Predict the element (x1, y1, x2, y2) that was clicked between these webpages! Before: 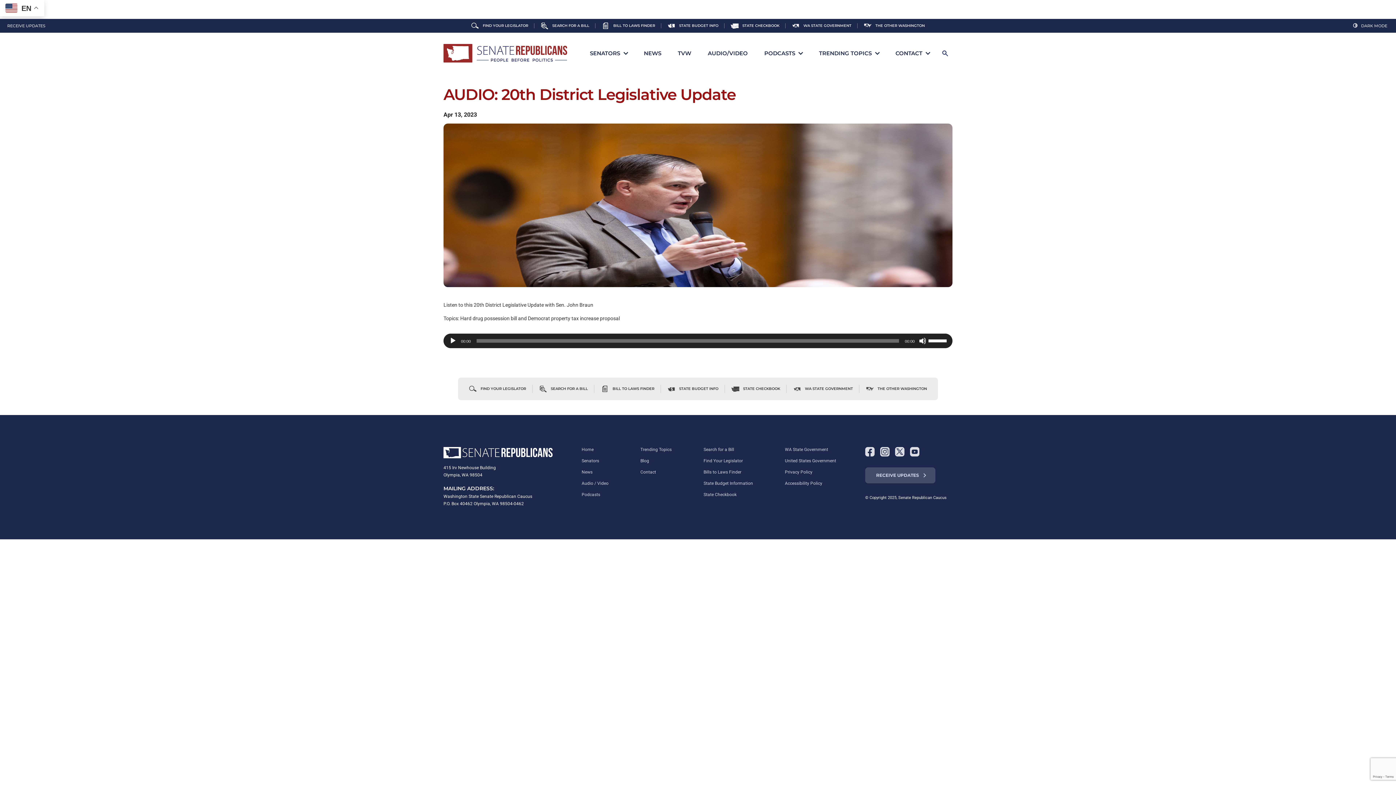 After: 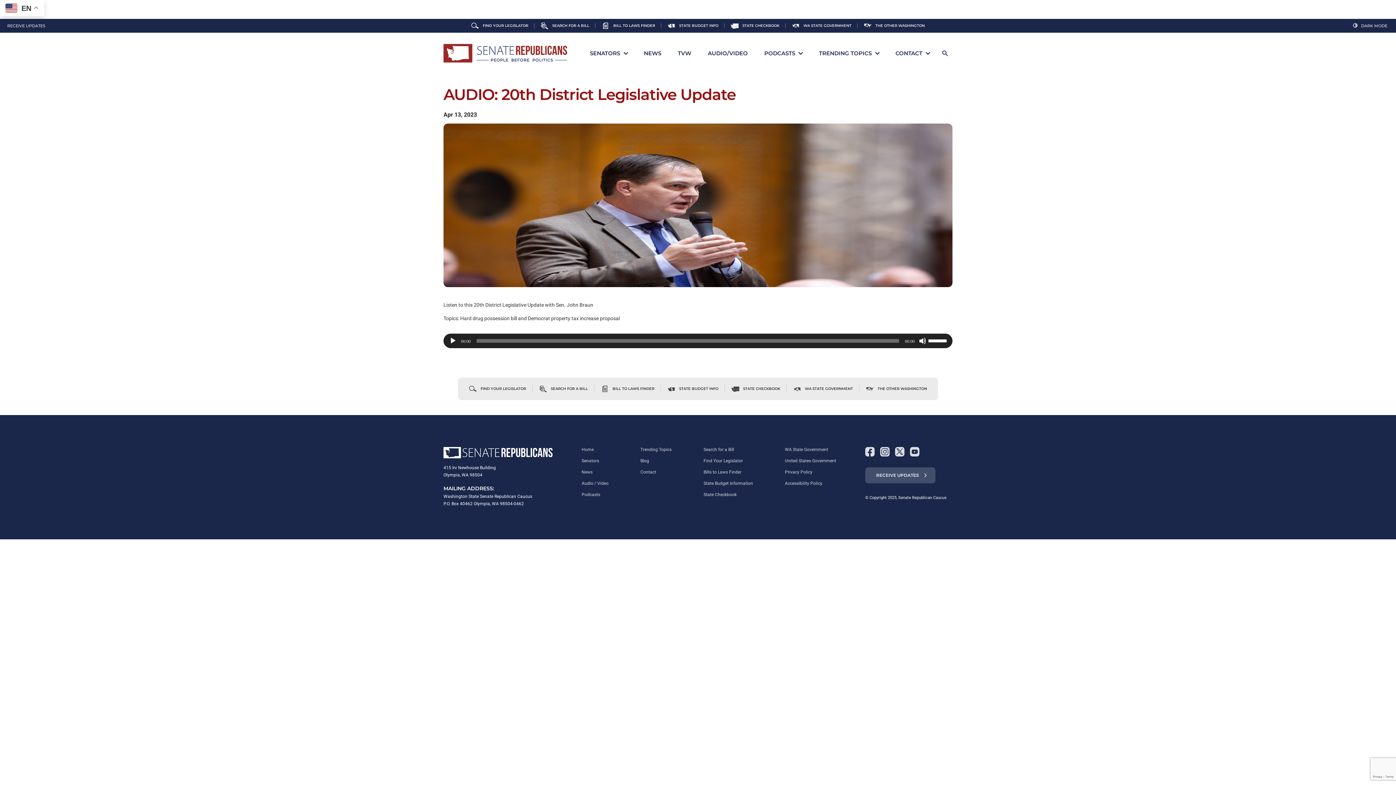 Action: bbox: (865, 467, 935, 483) label: RECEIVE UPDATES